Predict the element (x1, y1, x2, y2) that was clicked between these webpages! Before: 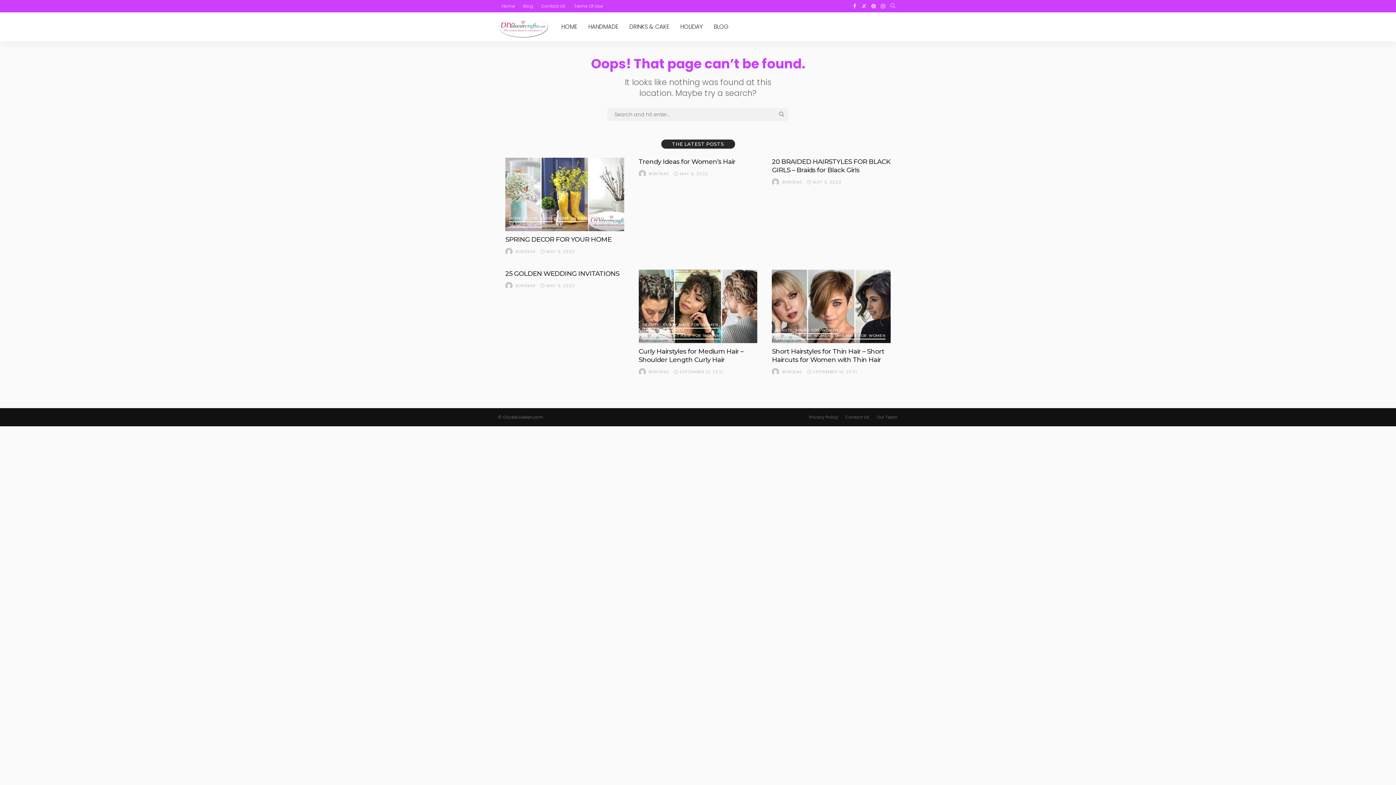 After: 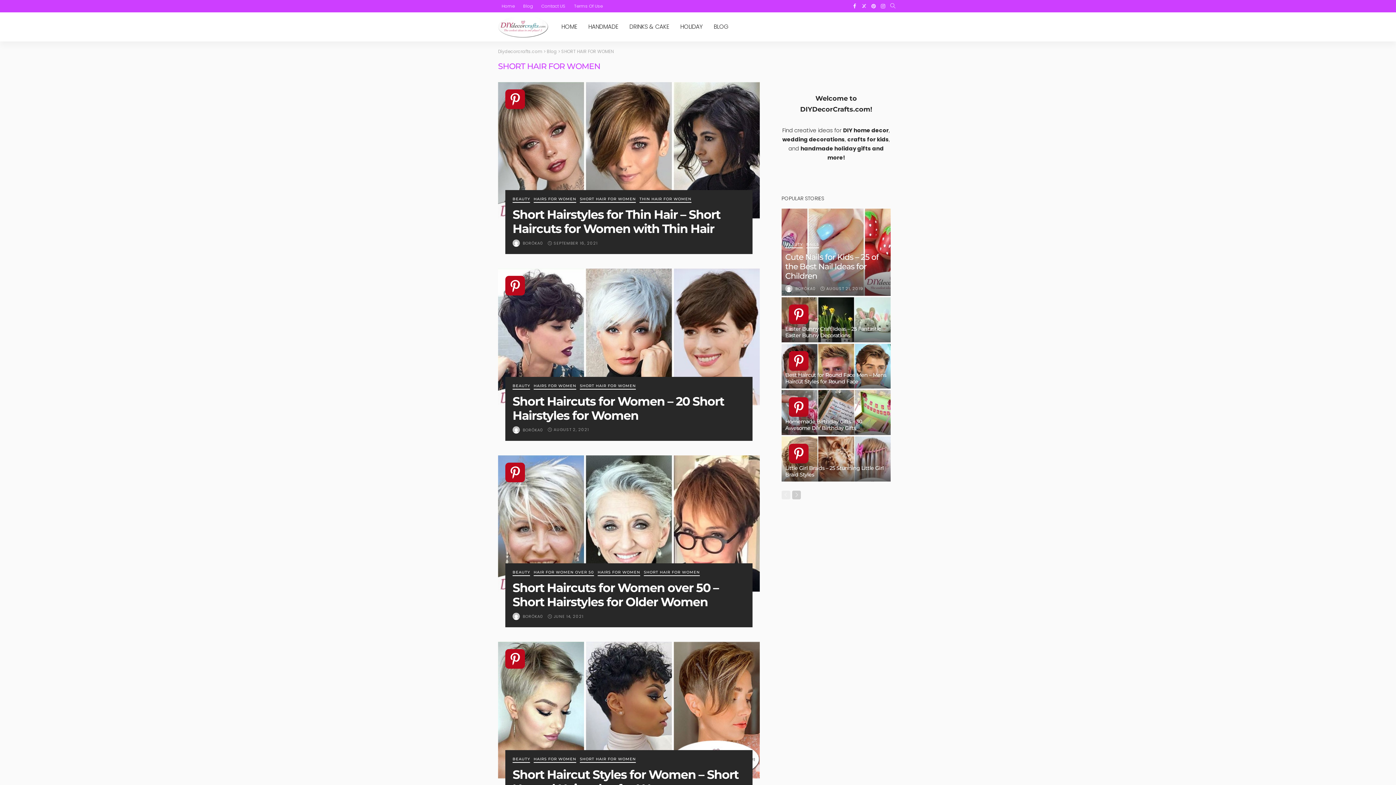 Action: label: SHORT HAIR FOR WOMEN bbox: (775, 334, 831, 339)